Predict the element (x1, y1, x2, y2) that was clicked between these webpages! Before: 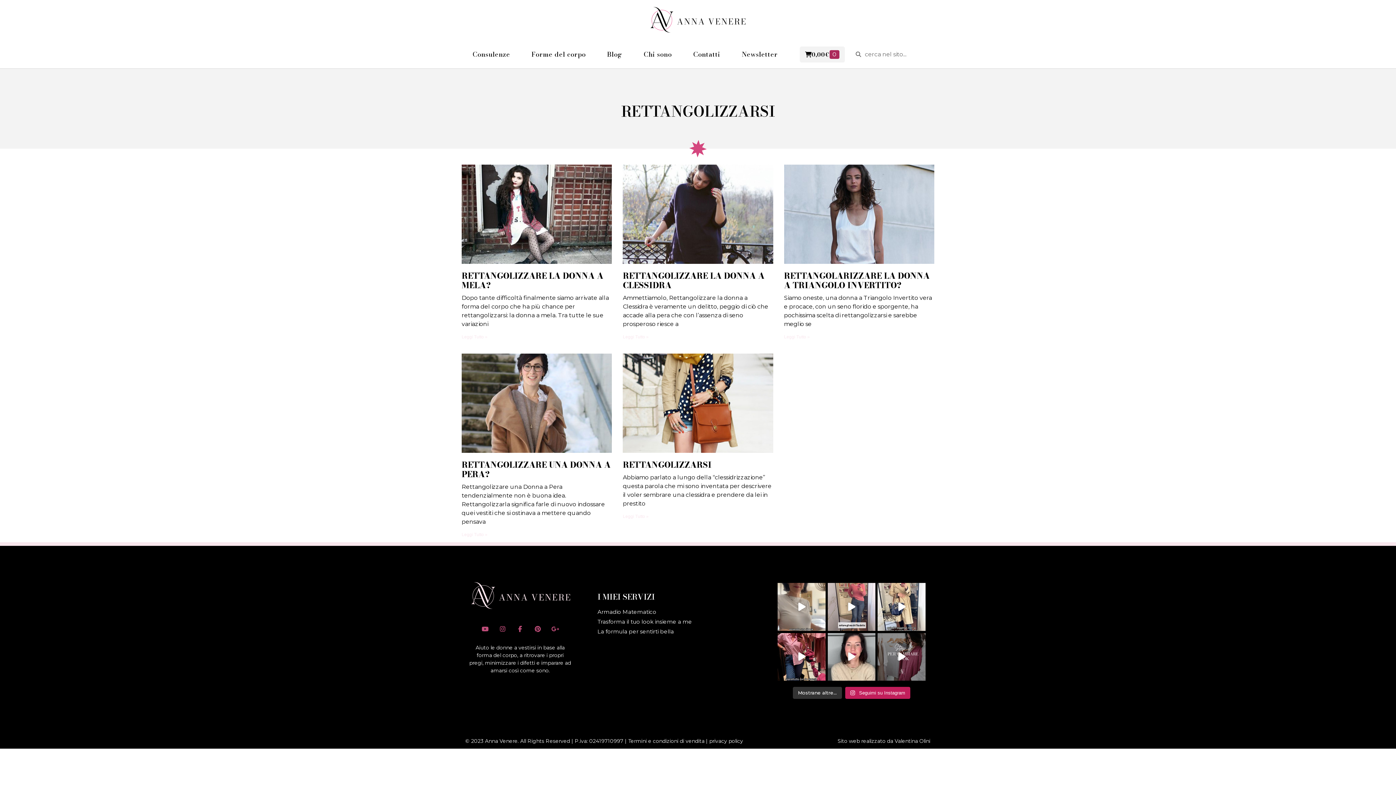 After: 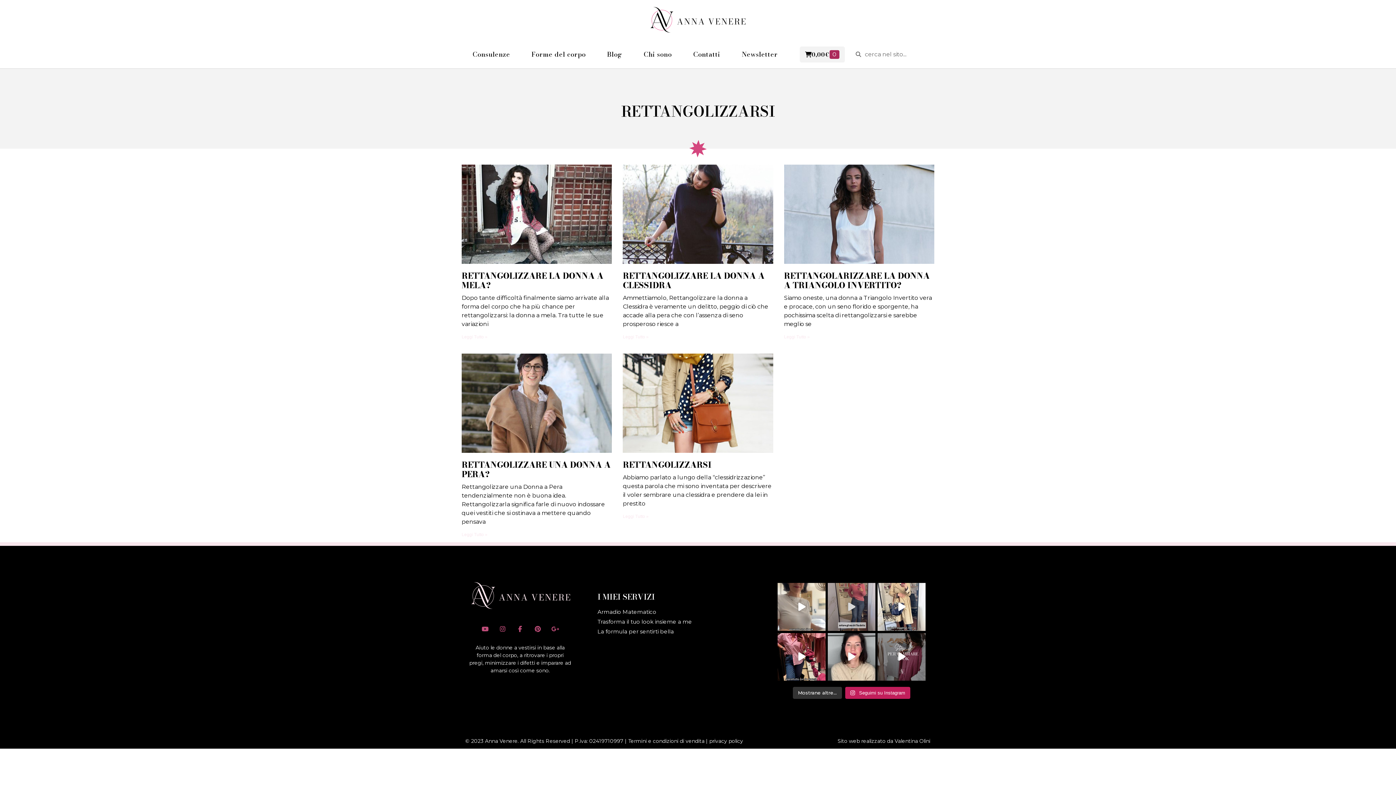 Action: bbox: (827, 583, 875, 631) label: Le regole…